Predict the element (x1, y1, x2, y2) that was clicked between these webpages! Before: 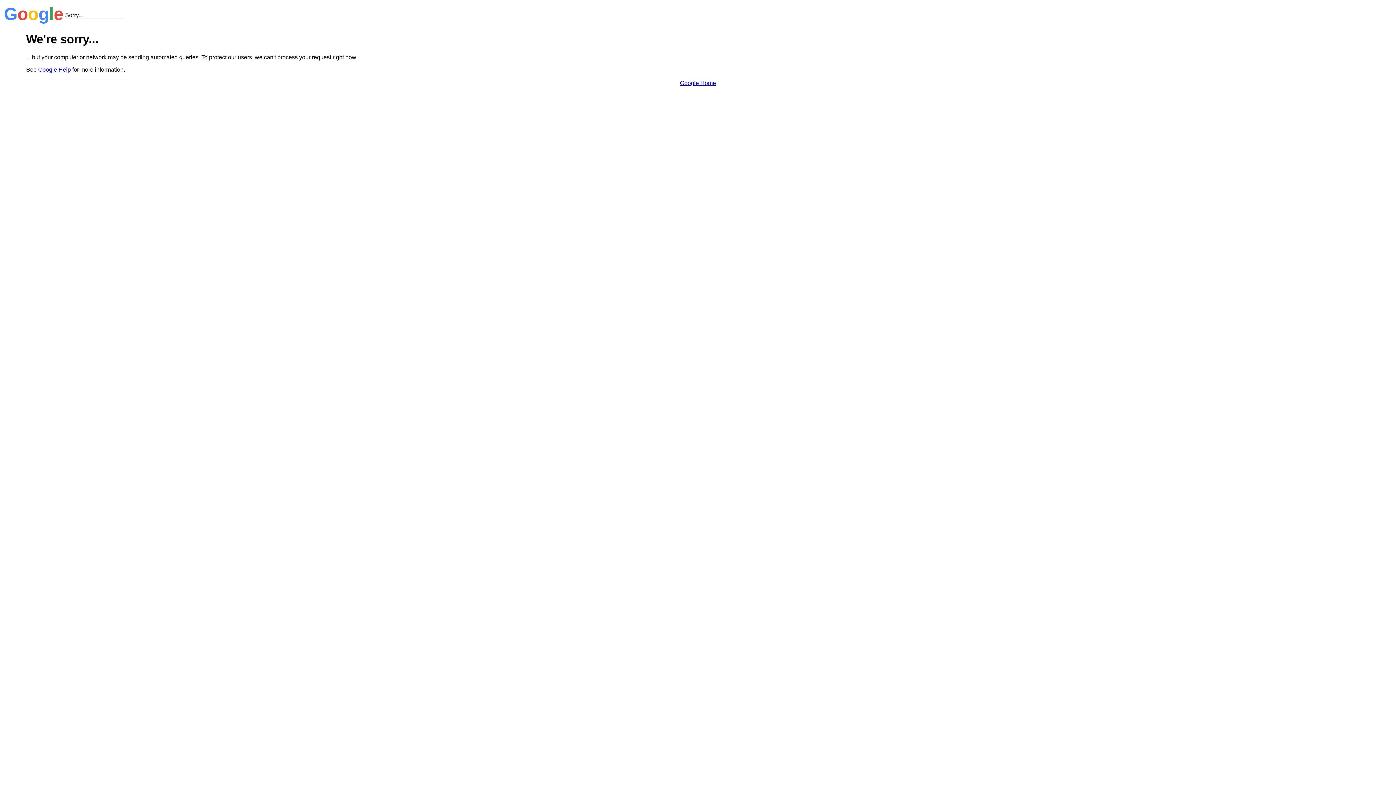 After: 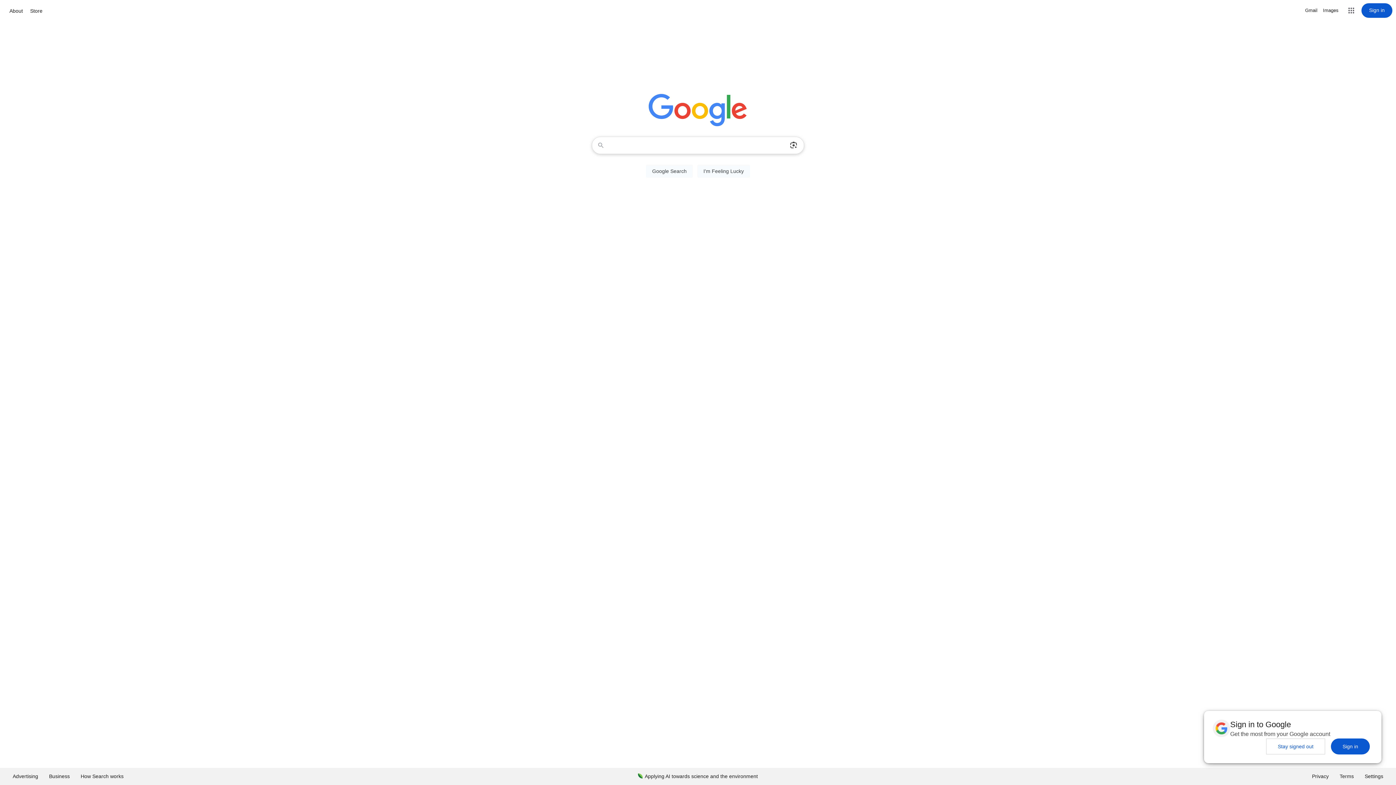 Action: bbox: (680, 79, 716, 86) label: Google Home